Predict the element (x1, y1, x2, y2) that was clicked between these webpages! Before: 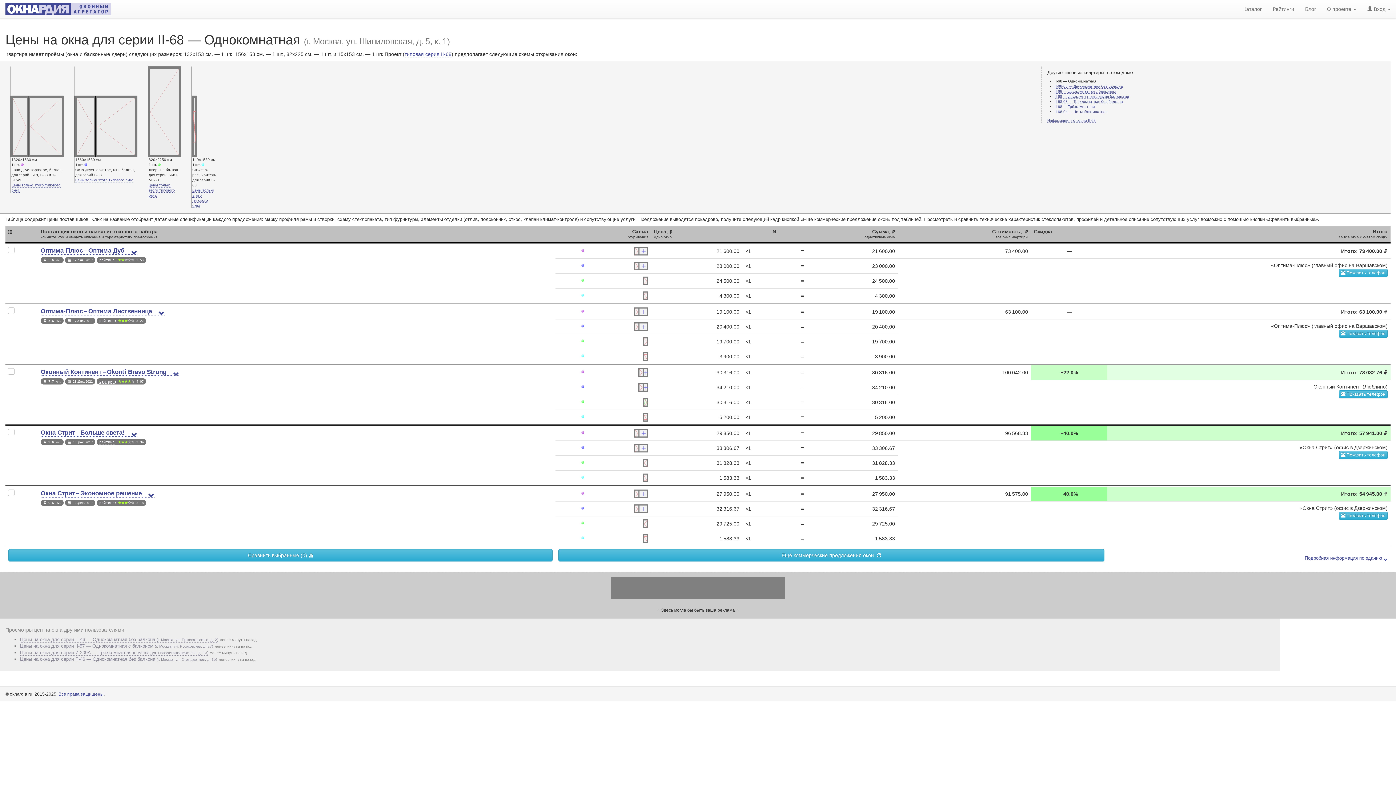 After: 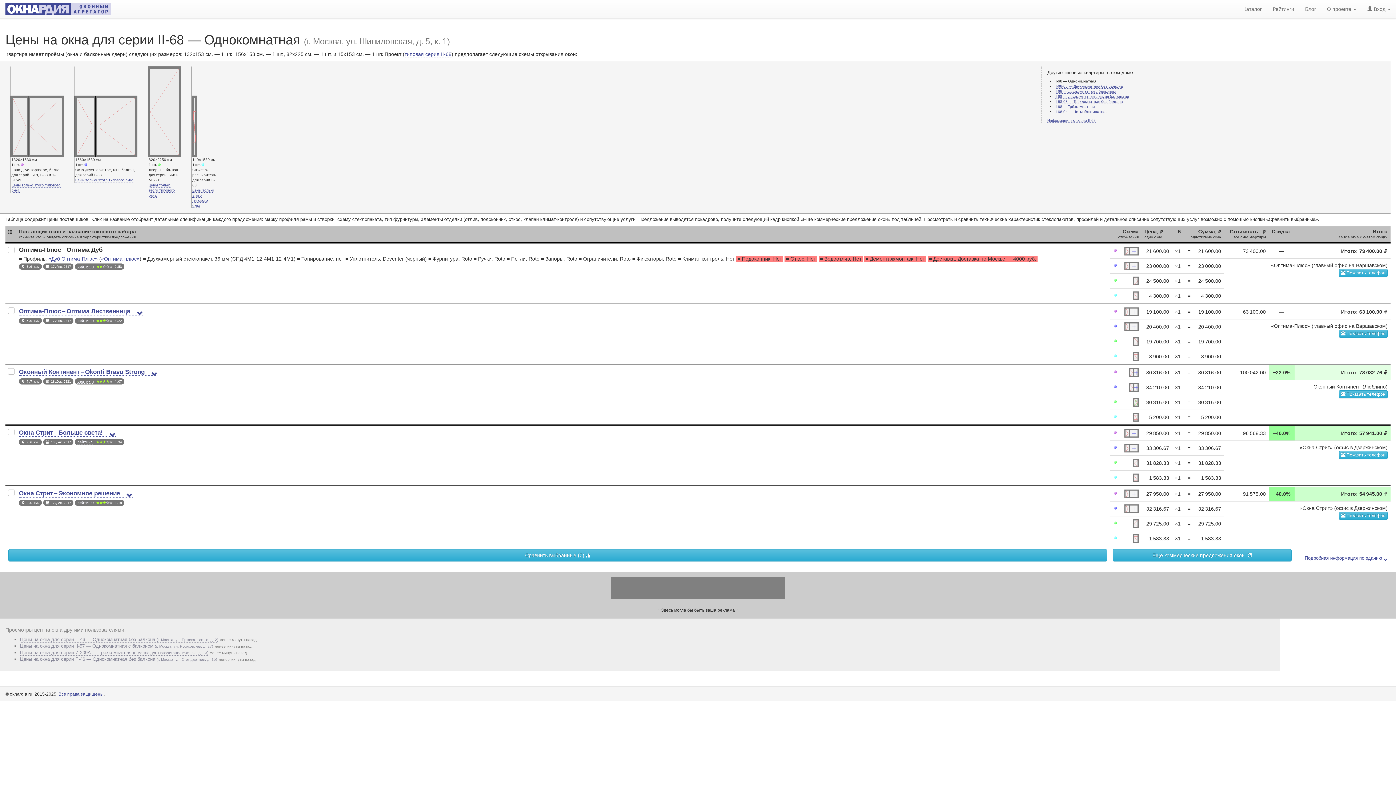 Action: label: Оптима-Плюс – Оптима Дуб bbox: (40, 247, 137, 254)